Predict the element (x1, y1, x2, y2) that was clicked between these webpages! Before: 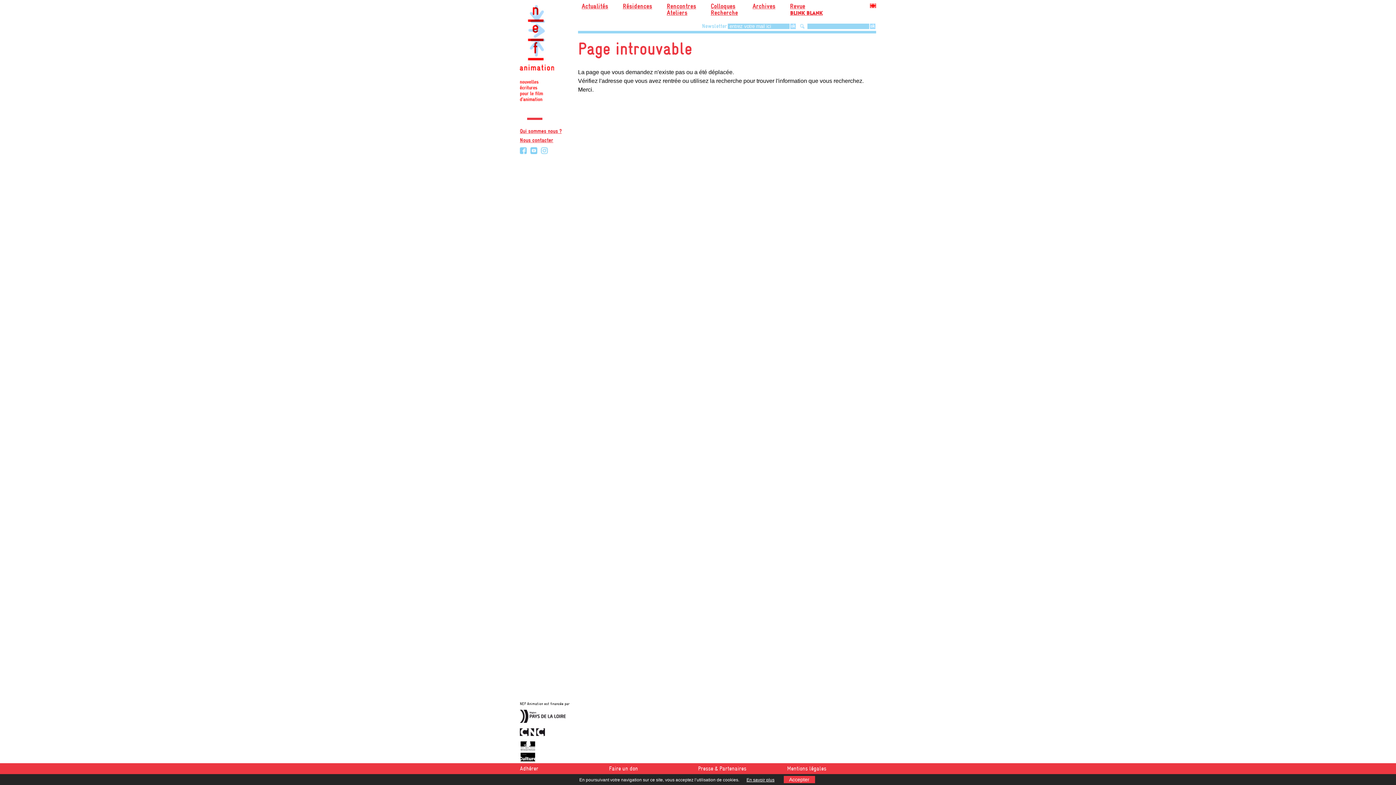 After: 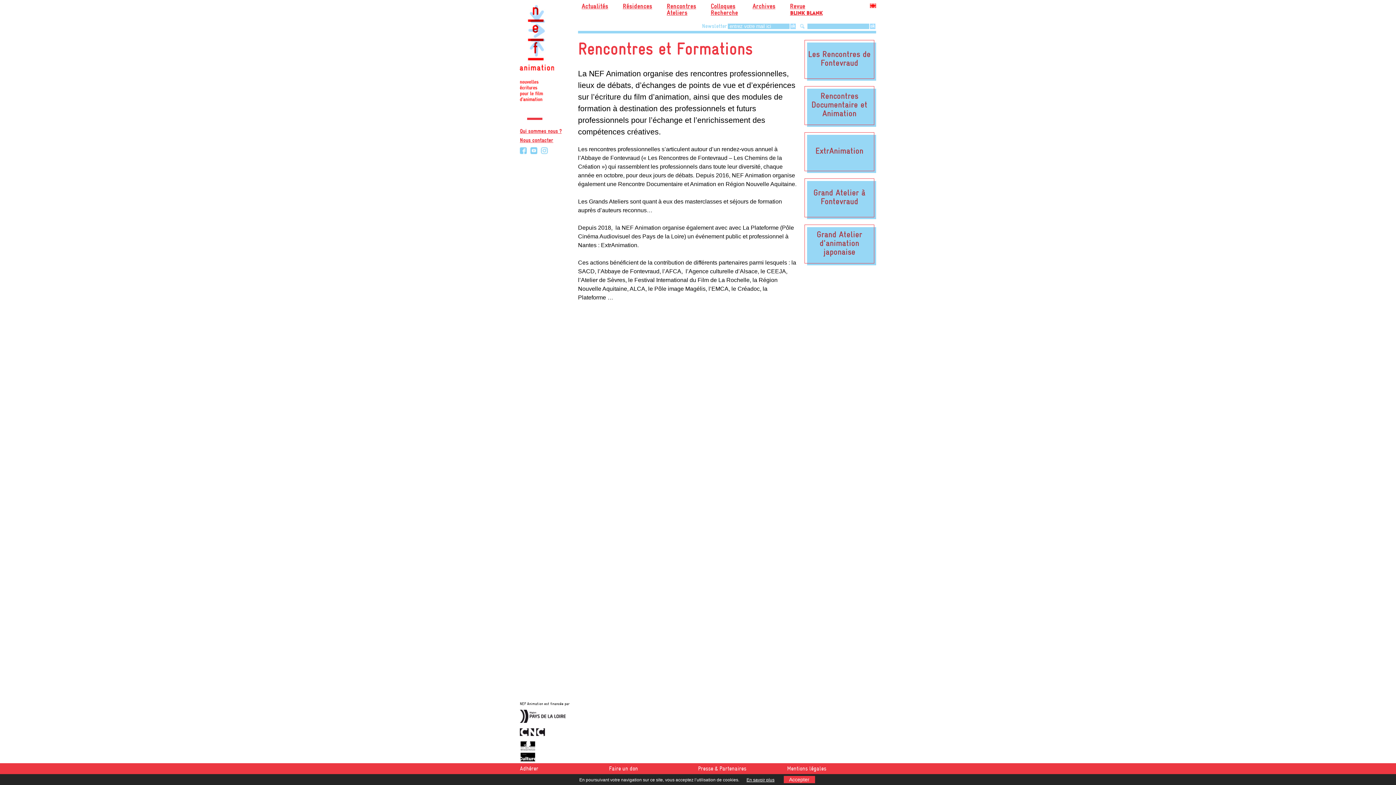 Action: bbox: (666, 3, 696, 16) label: Rencontres
Ateliers